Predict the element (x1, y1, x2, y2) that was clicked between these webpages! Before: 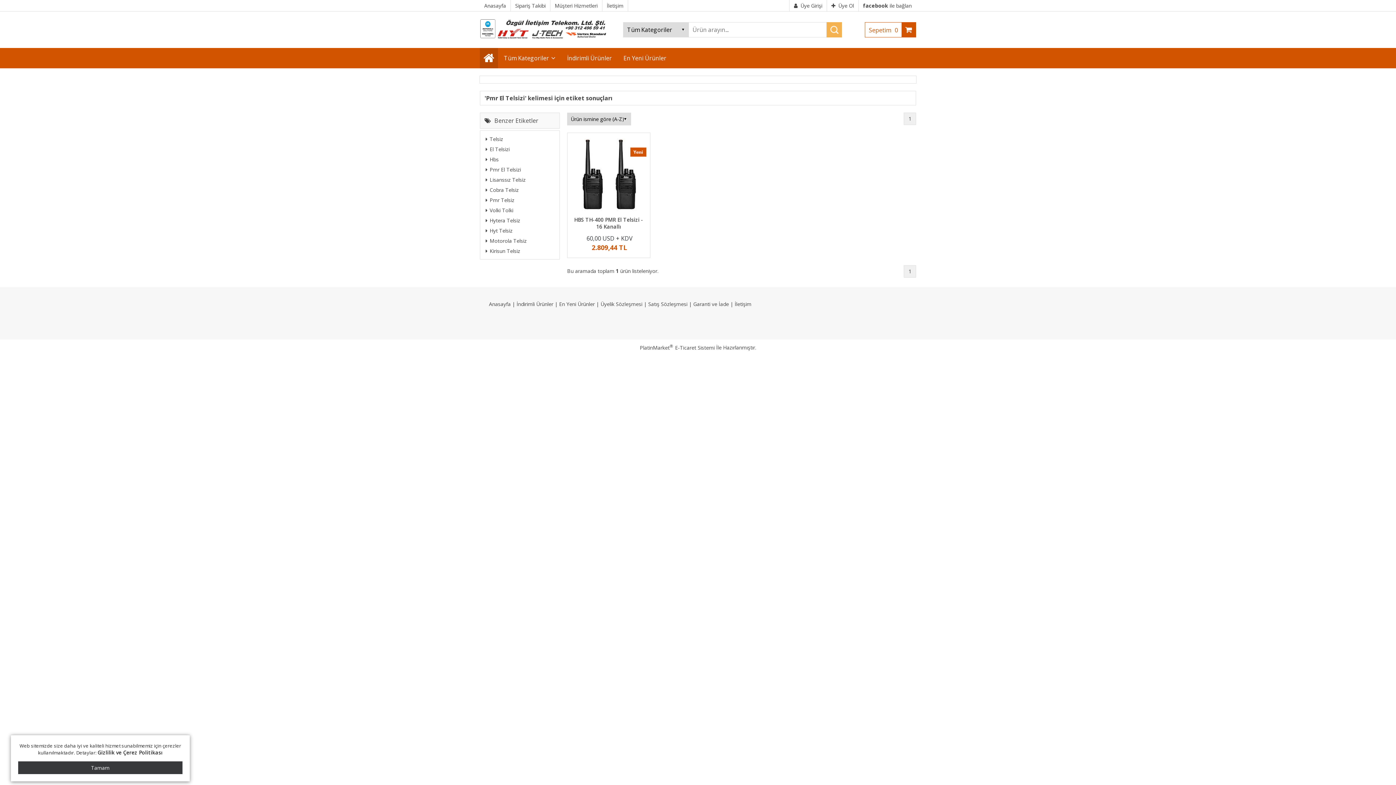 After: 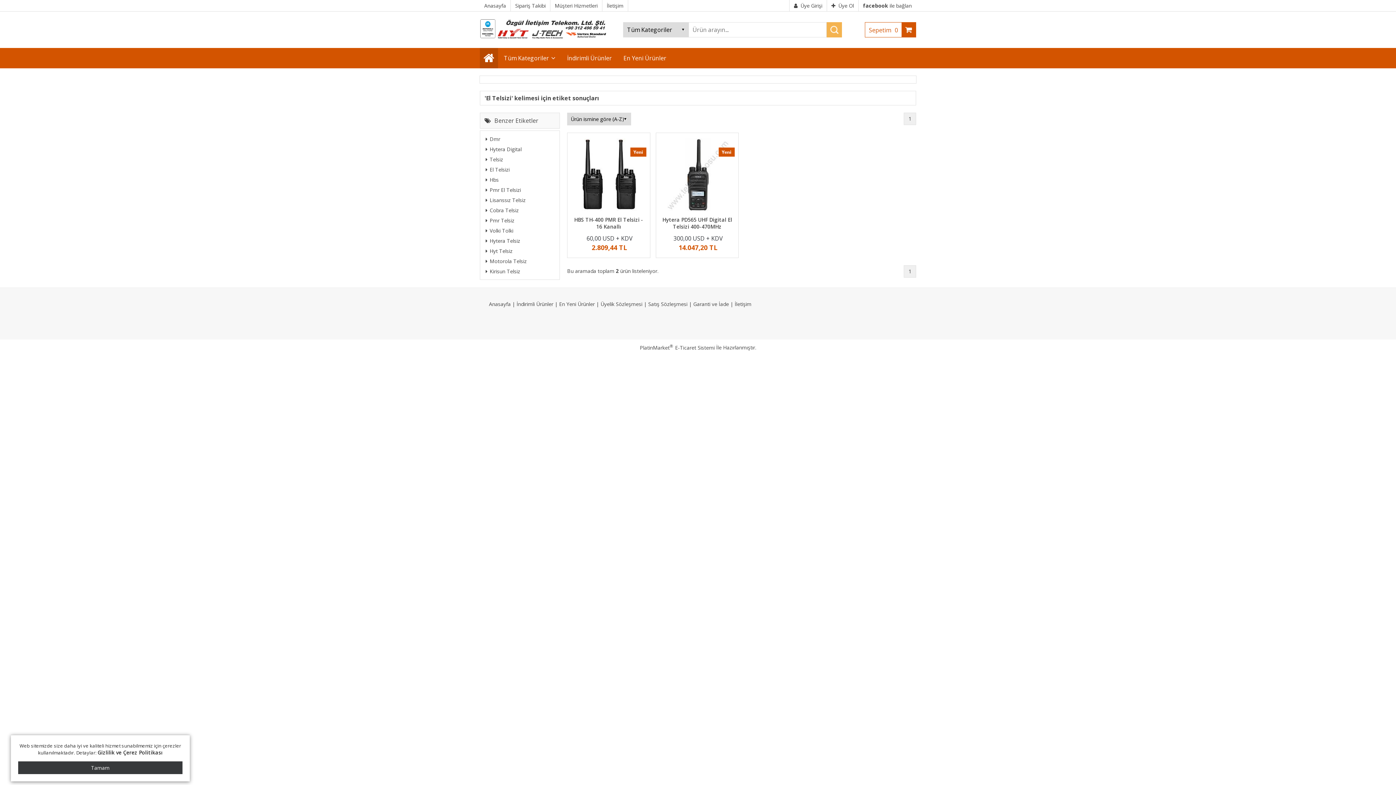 Action: label: El Telsizi bbox: (482, 145, 555, 153)